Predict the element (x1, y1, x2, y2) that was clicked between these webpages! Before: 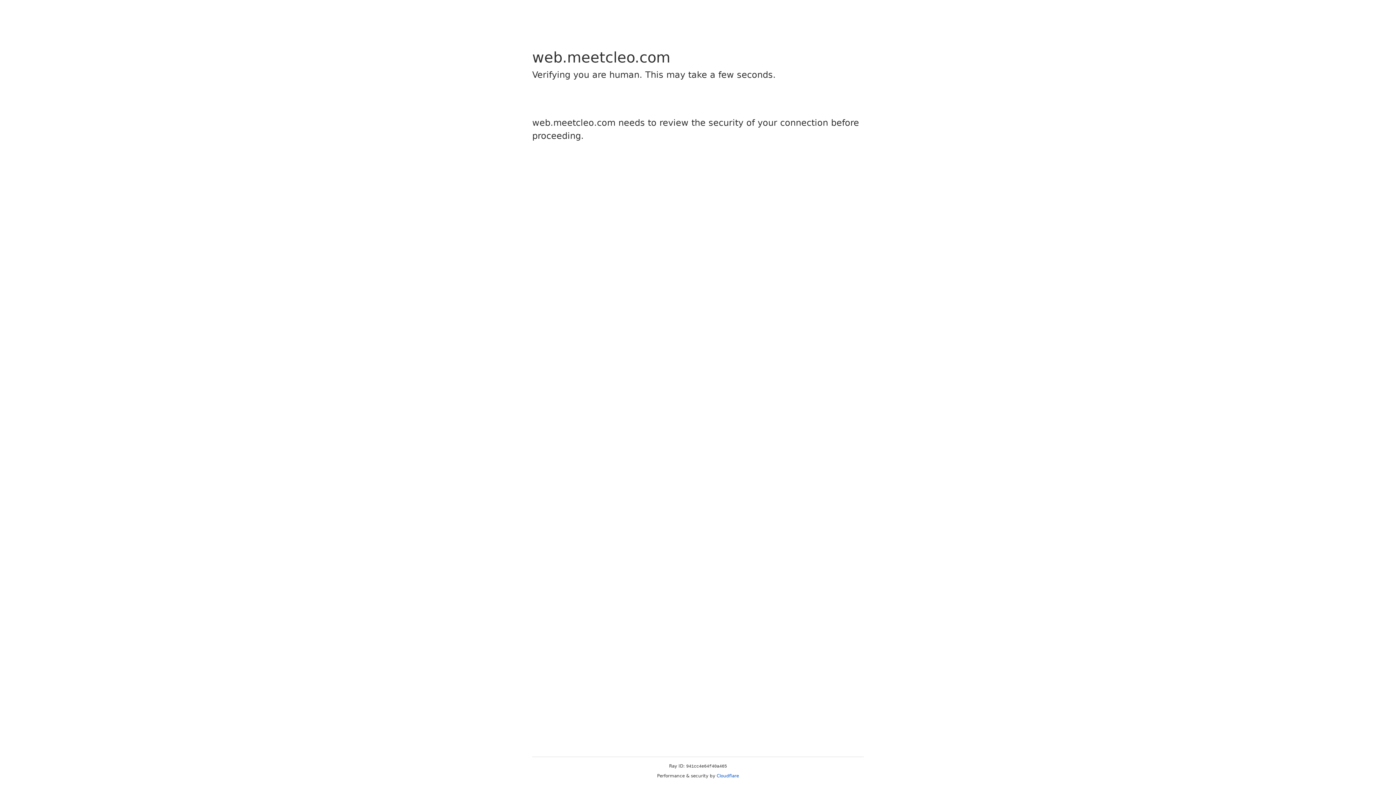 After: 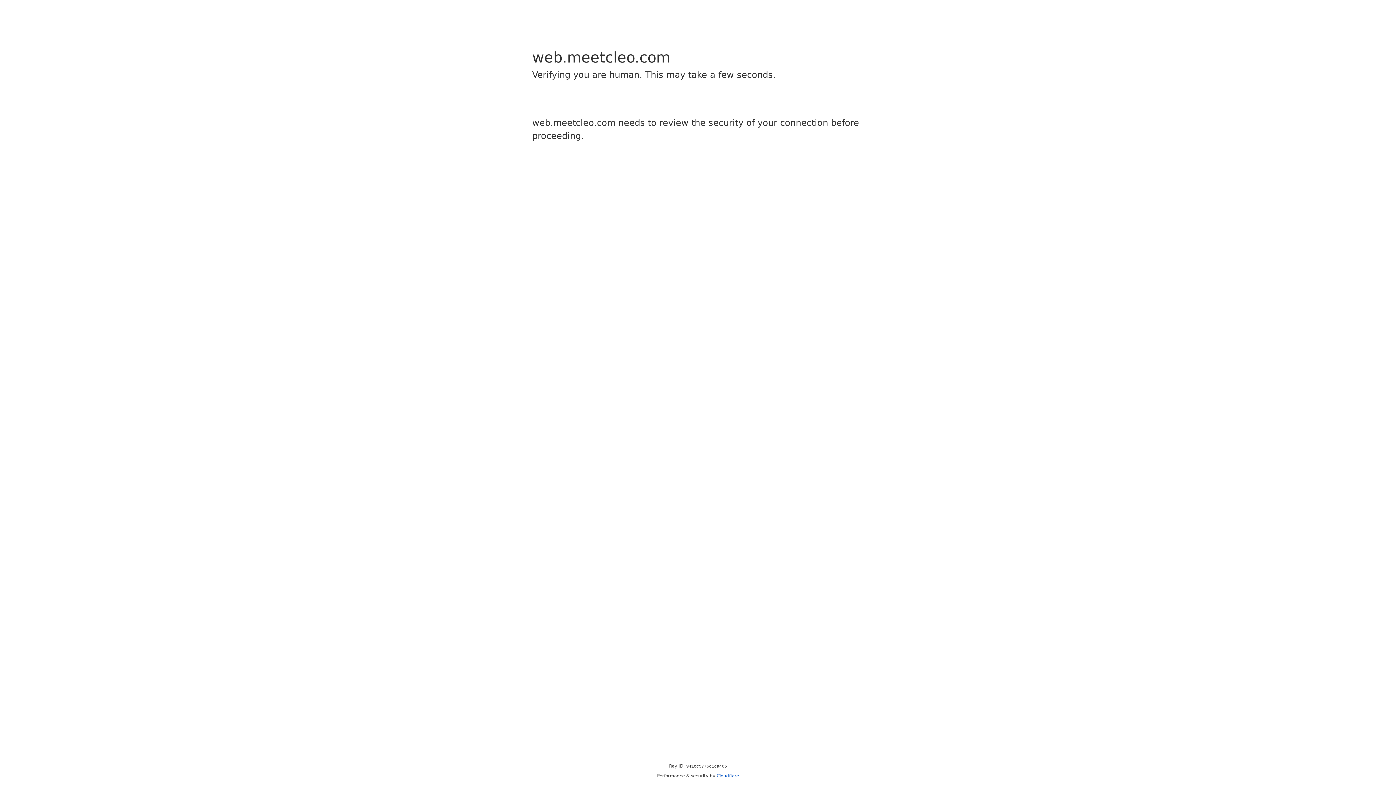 Action: label: Cloudflare bbox: (716, 773, 739, 778)